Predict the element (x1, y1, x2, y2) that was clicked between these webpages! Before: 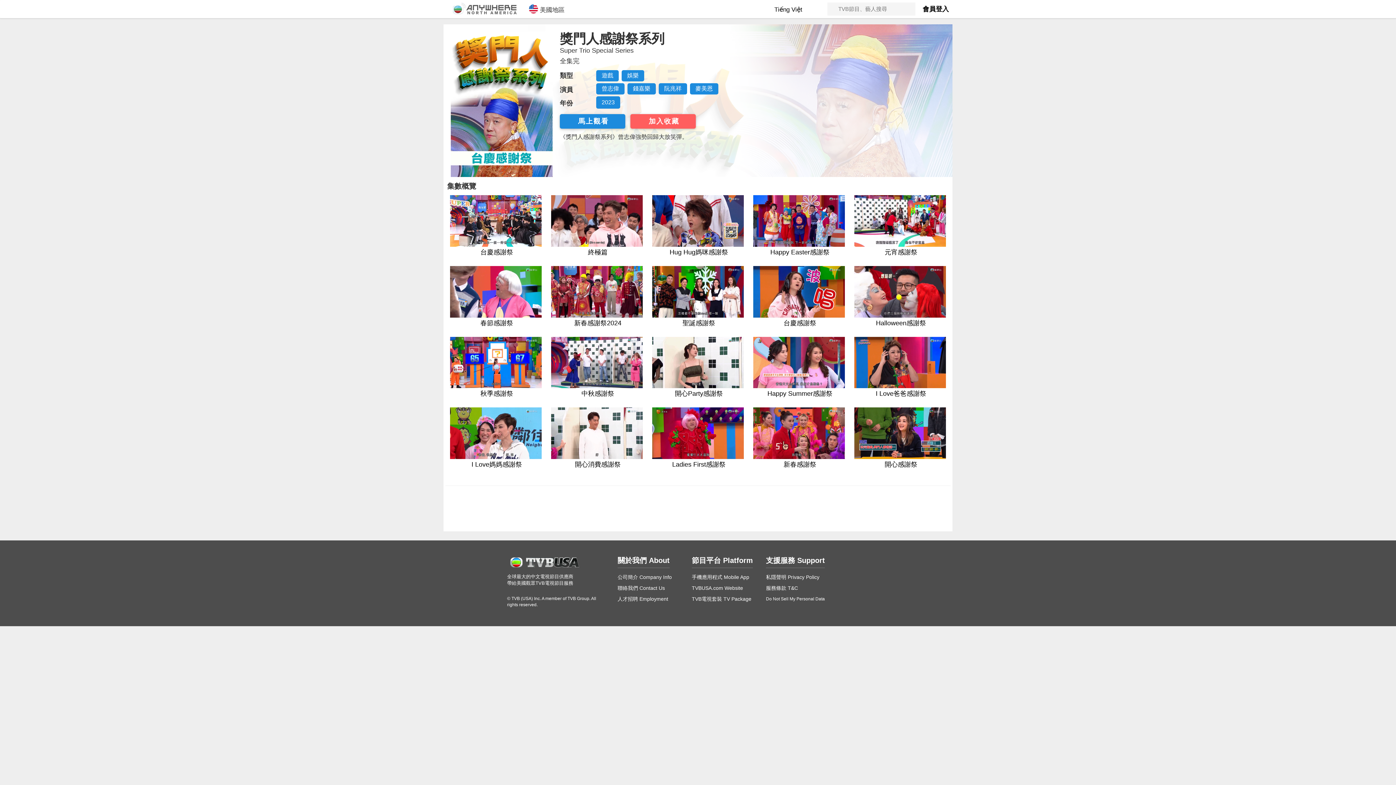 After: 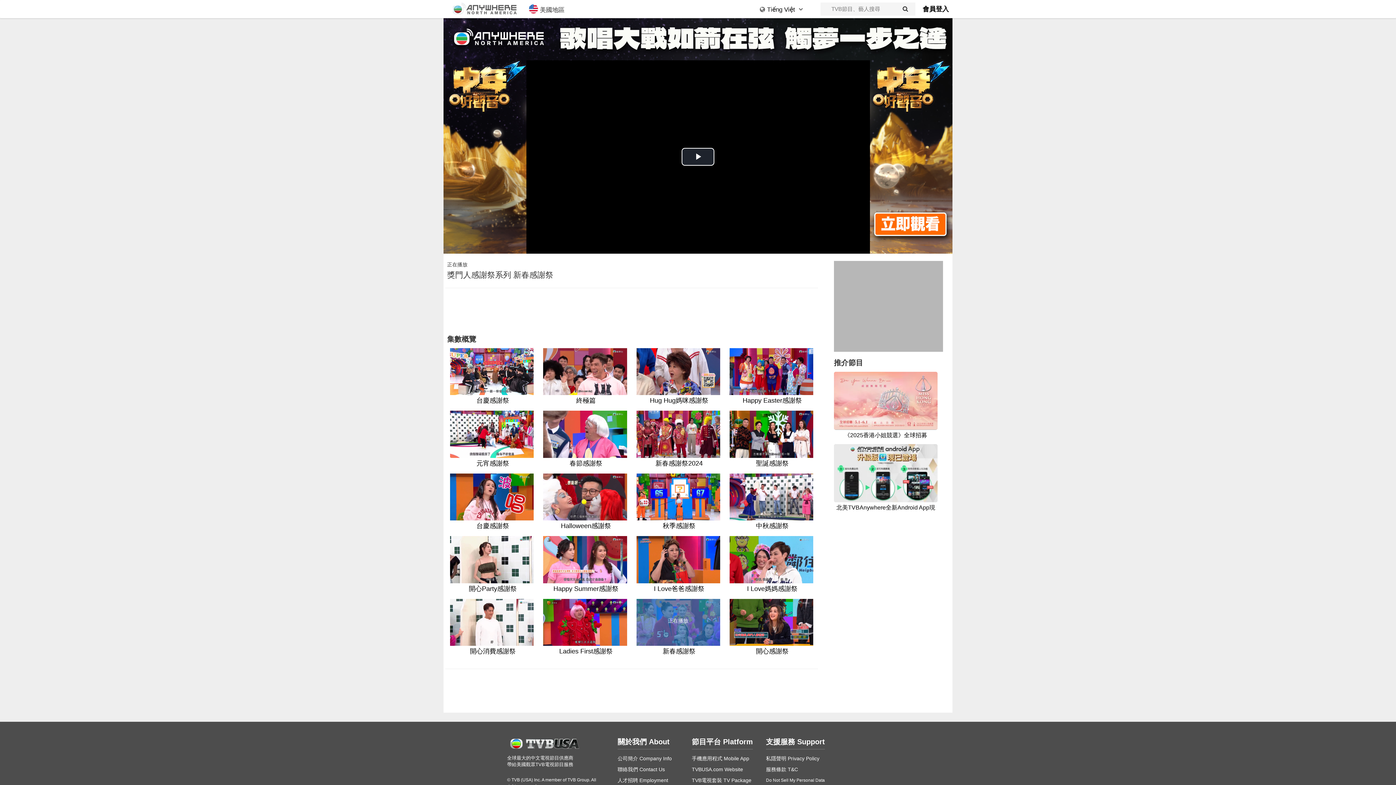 Action: bbox: (751, 407, 846, 469) label: 新春感謝祭